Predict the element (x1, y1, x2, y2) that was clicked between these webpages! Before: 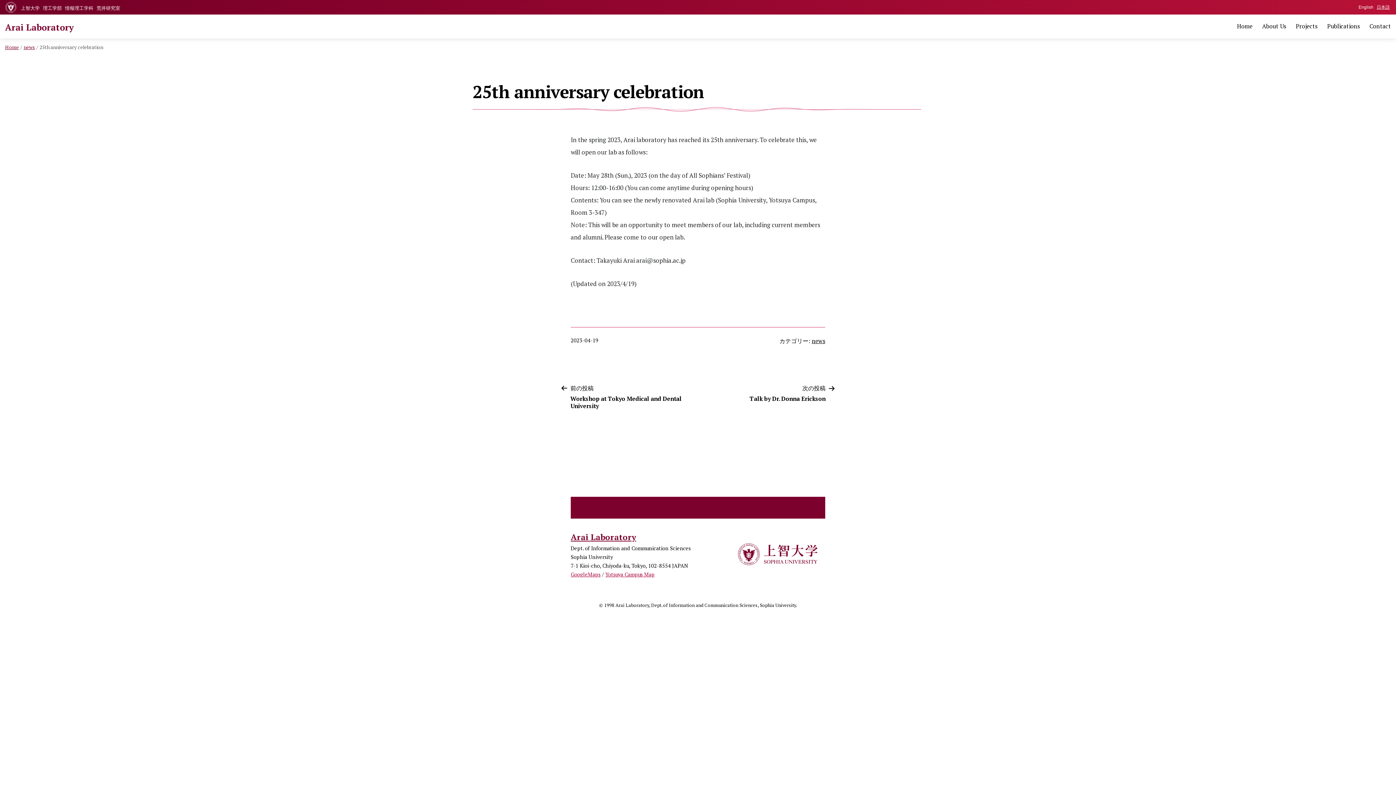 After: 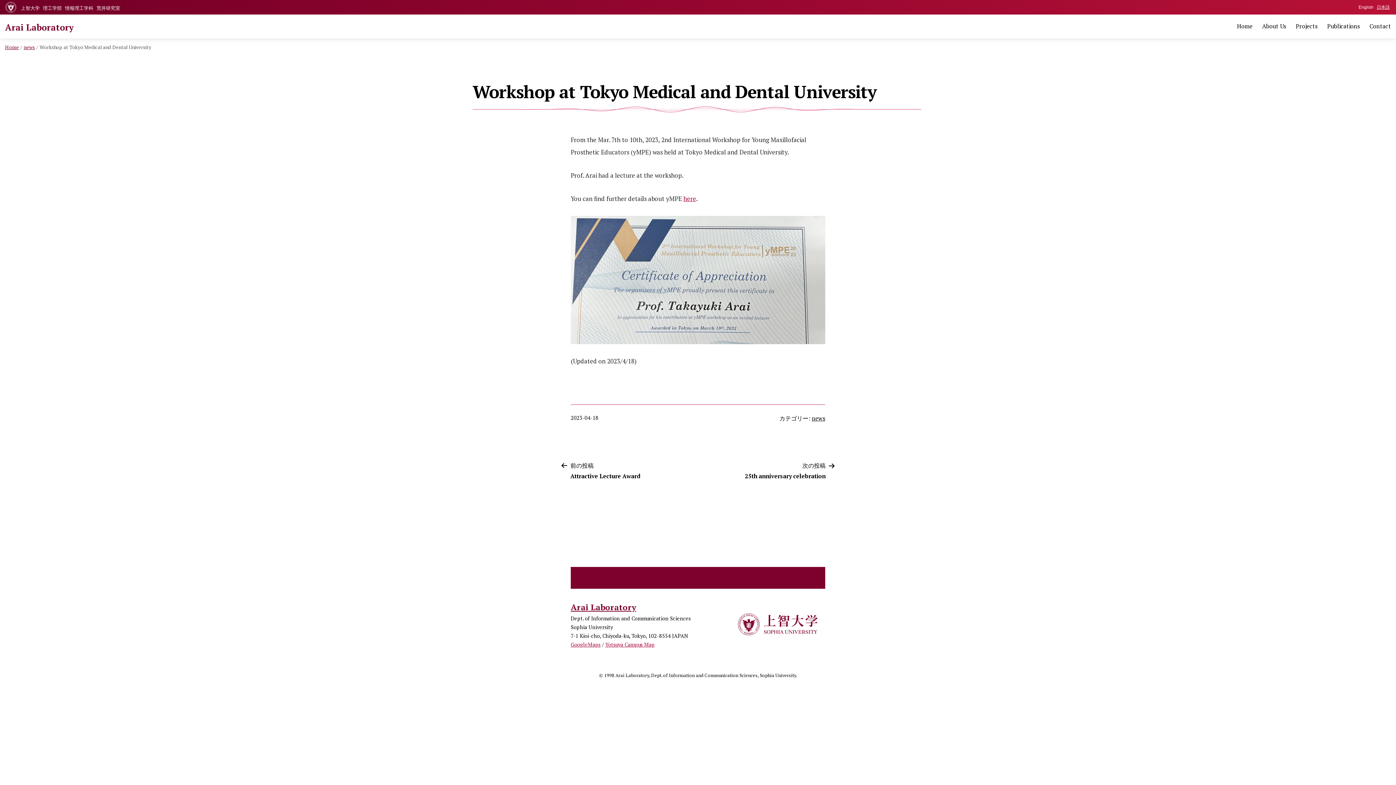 Action: label: 前の投稿

Workshop at Tokyo Medical and Dental University bbox: (560, 383, 694, 409)